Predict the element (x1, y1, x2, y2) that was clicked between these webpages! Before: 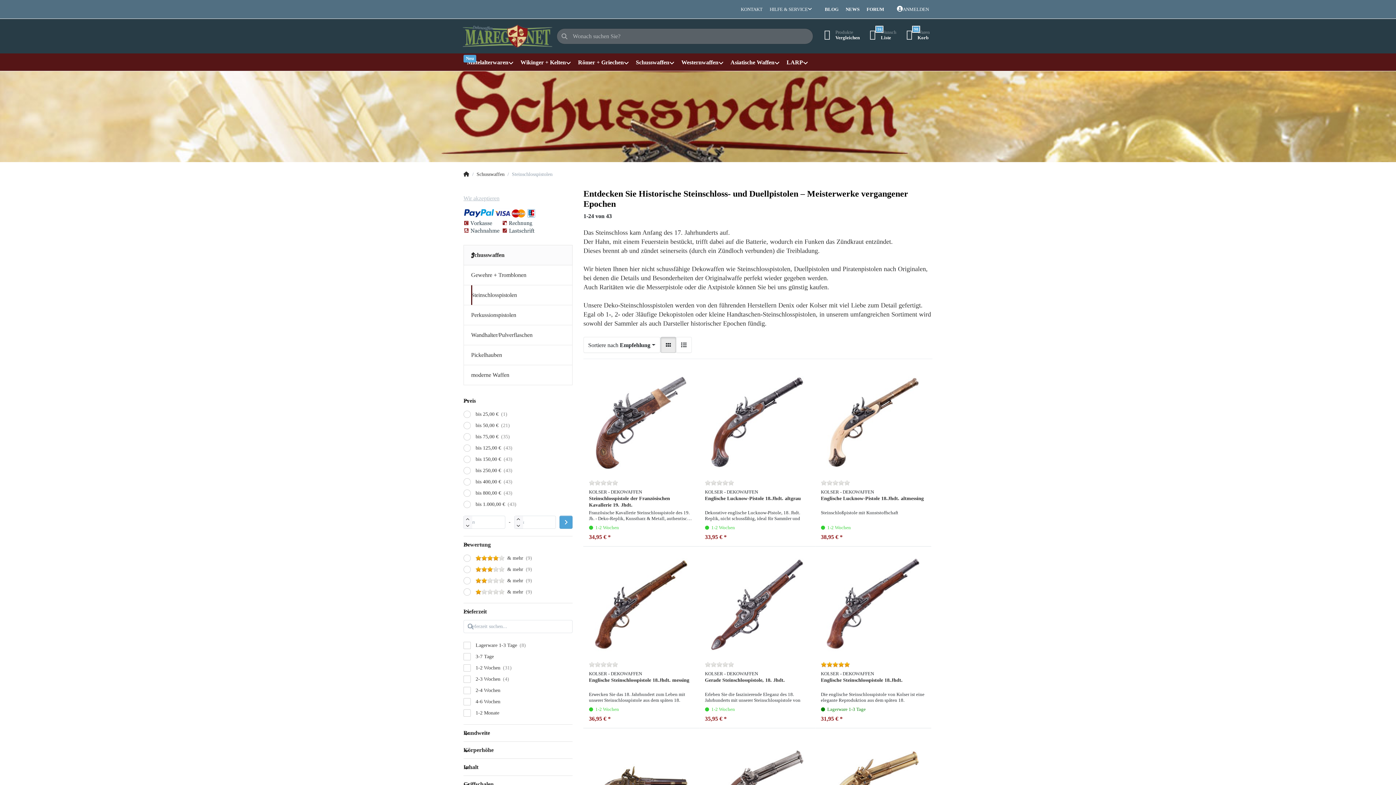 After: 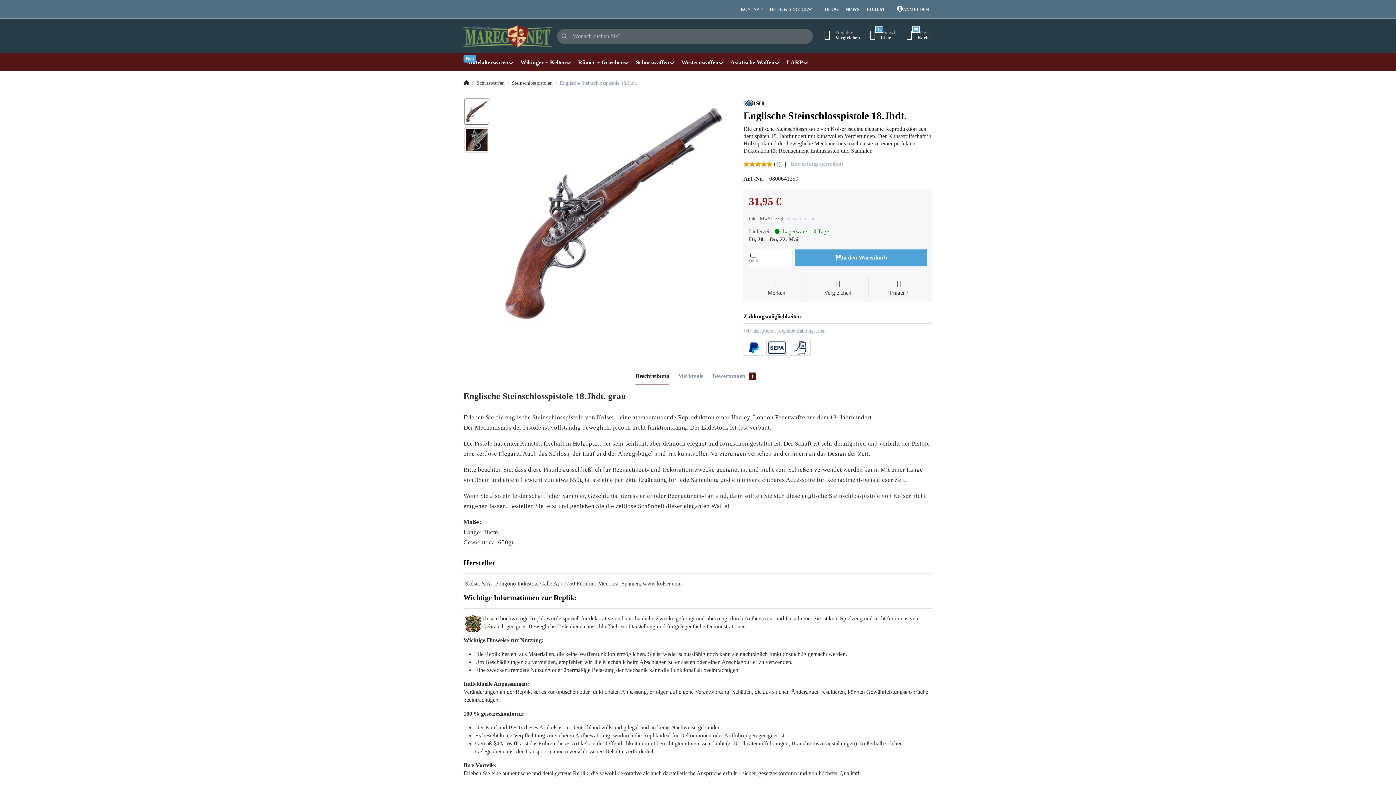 Action: bbox: (821, 677, 902, 683) label: Englische Steinschlosspistole 18.Jhdt.